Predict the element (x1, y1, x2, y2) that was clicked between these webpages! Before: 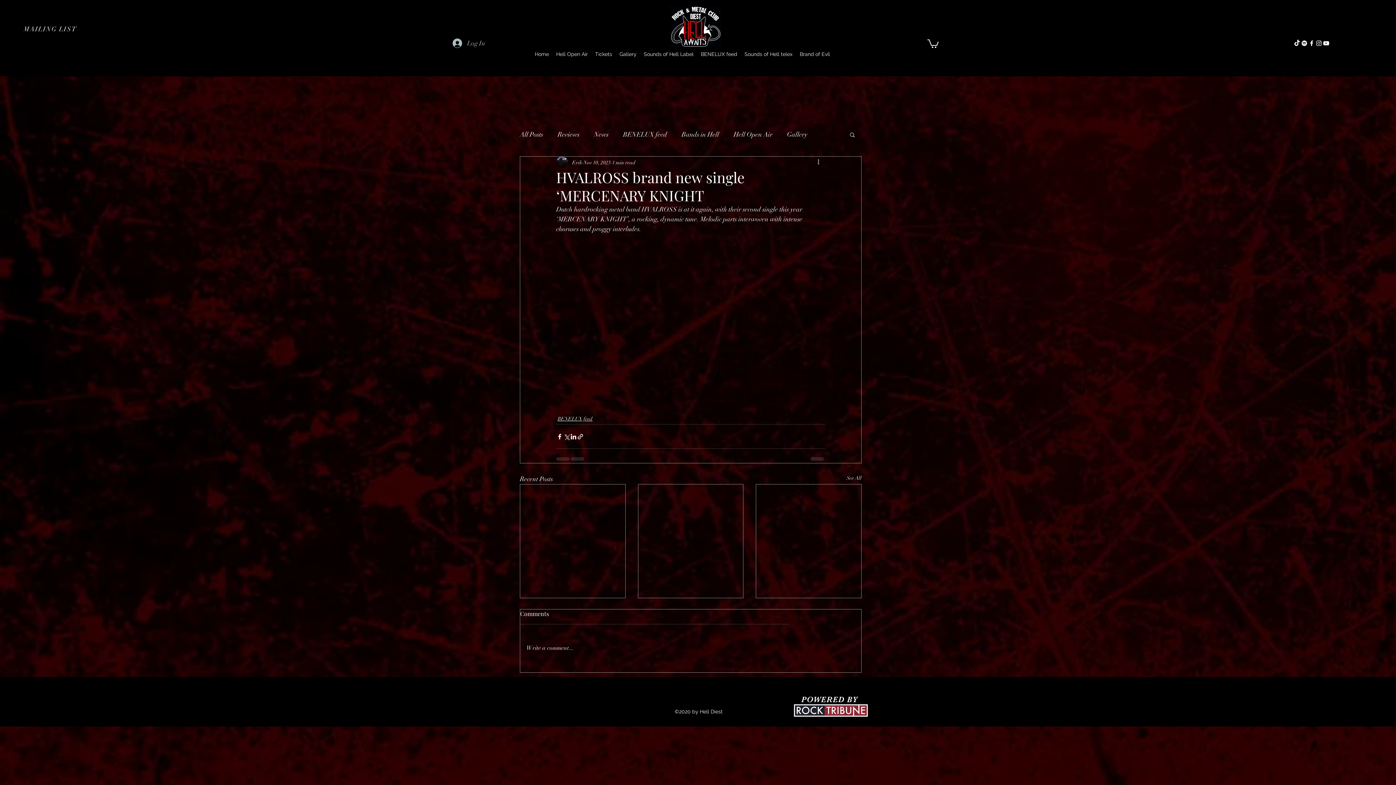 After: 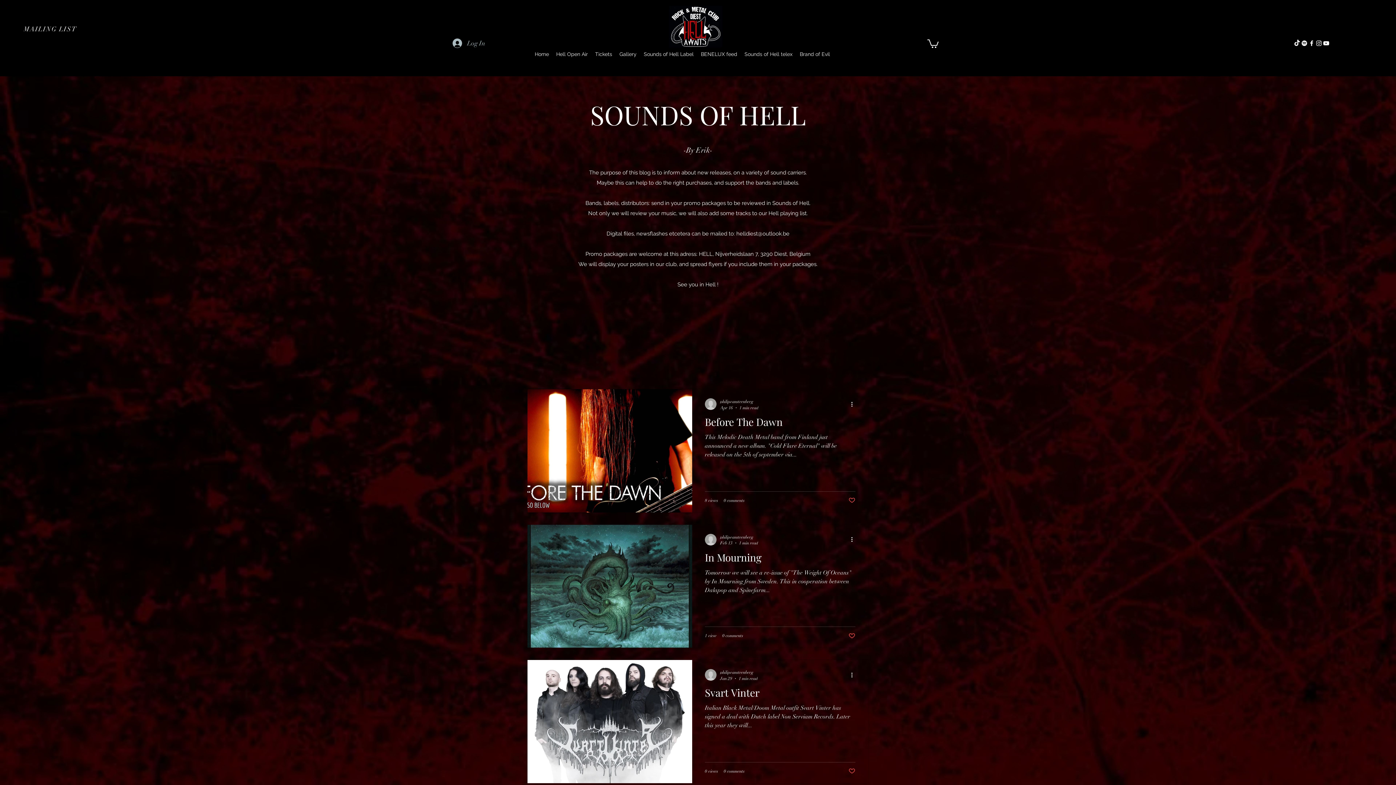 Action: label: News bbox: (594, 128, 608, 140)